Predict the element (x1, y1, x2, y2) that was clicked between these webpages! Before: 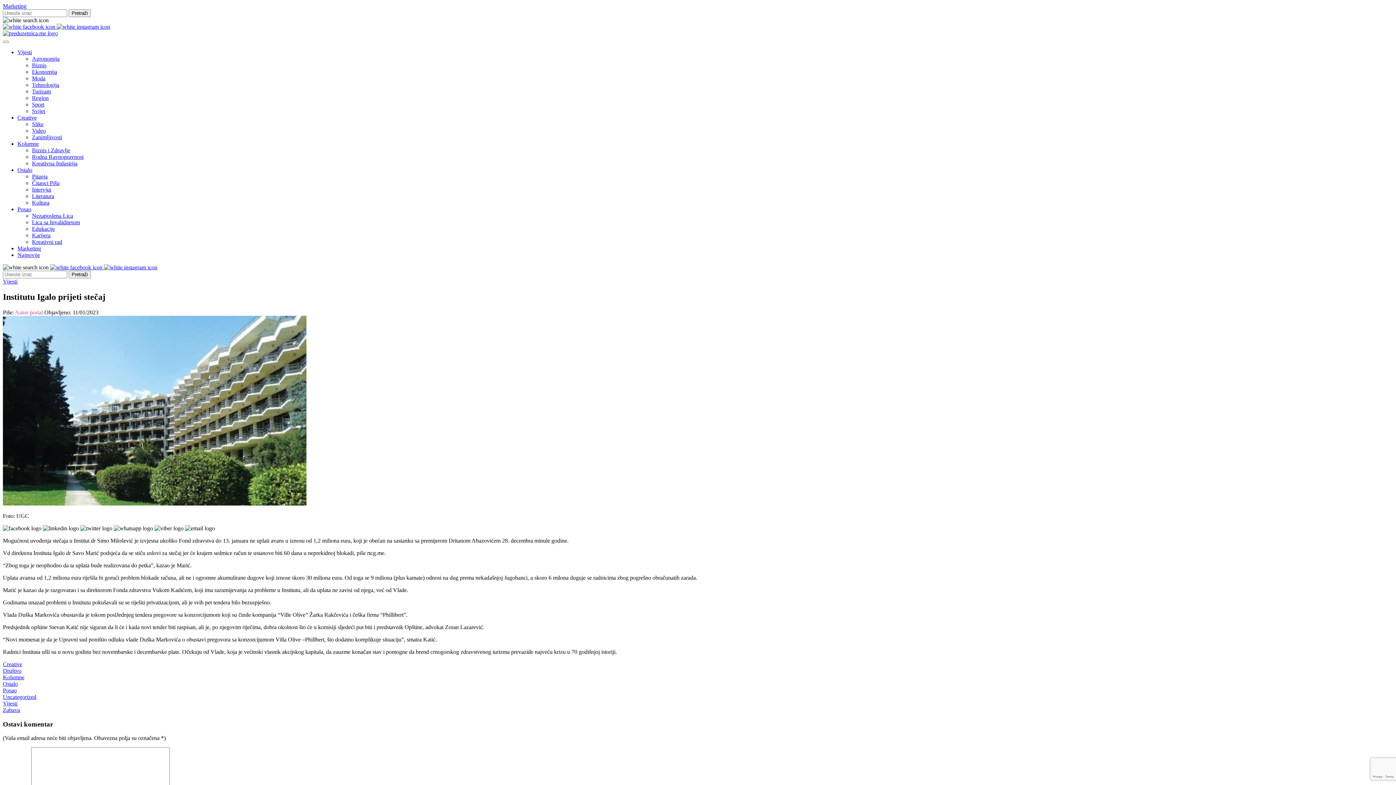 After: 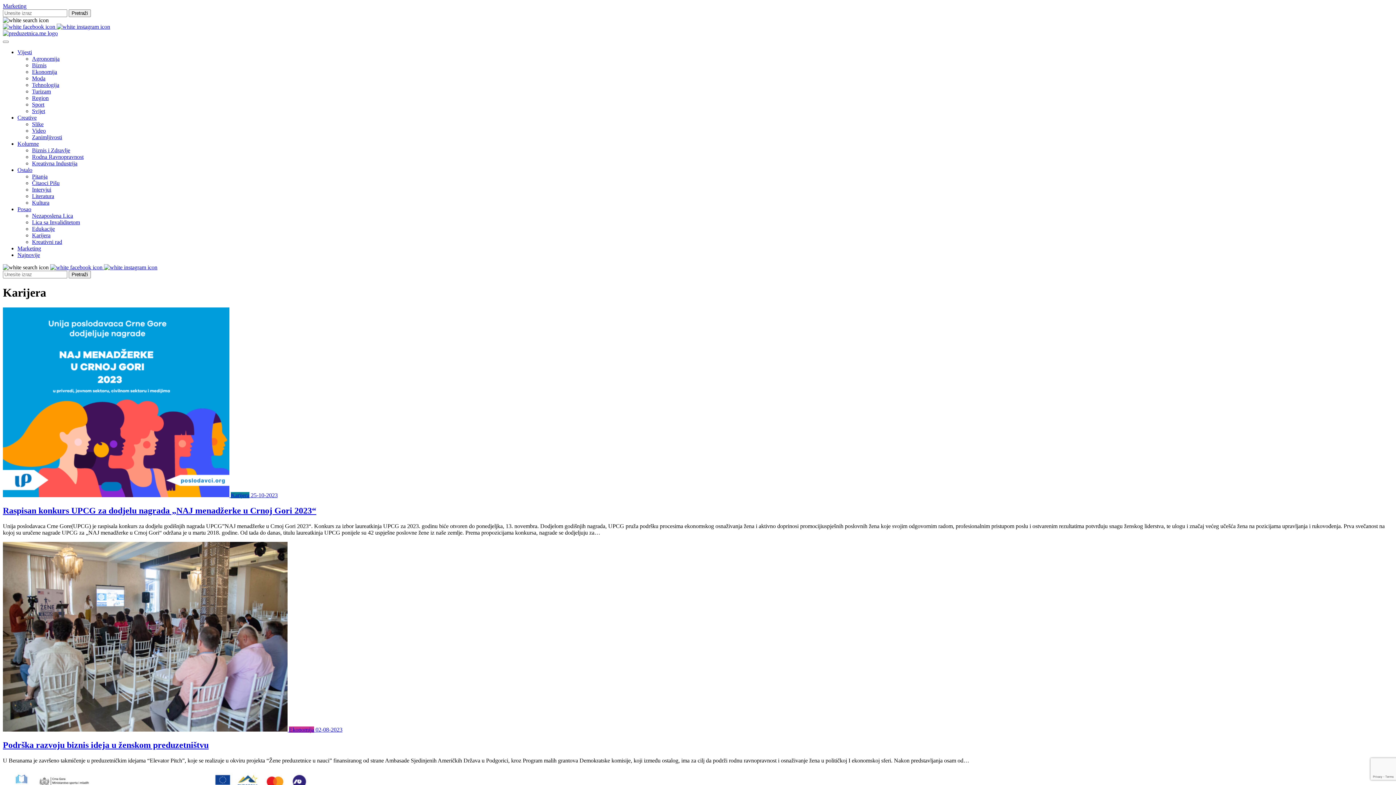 Action: bbox: (32, 232, 50, 238) label: Karijera